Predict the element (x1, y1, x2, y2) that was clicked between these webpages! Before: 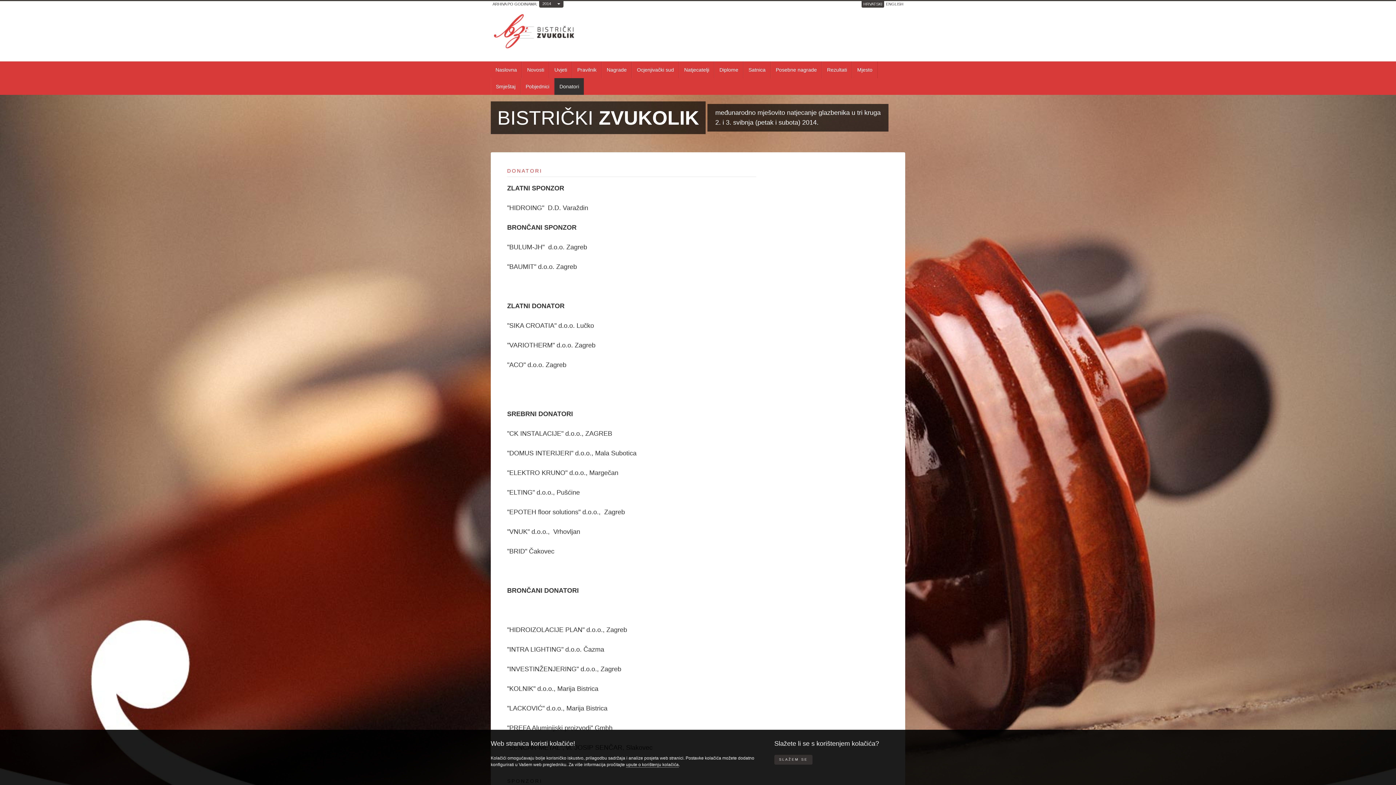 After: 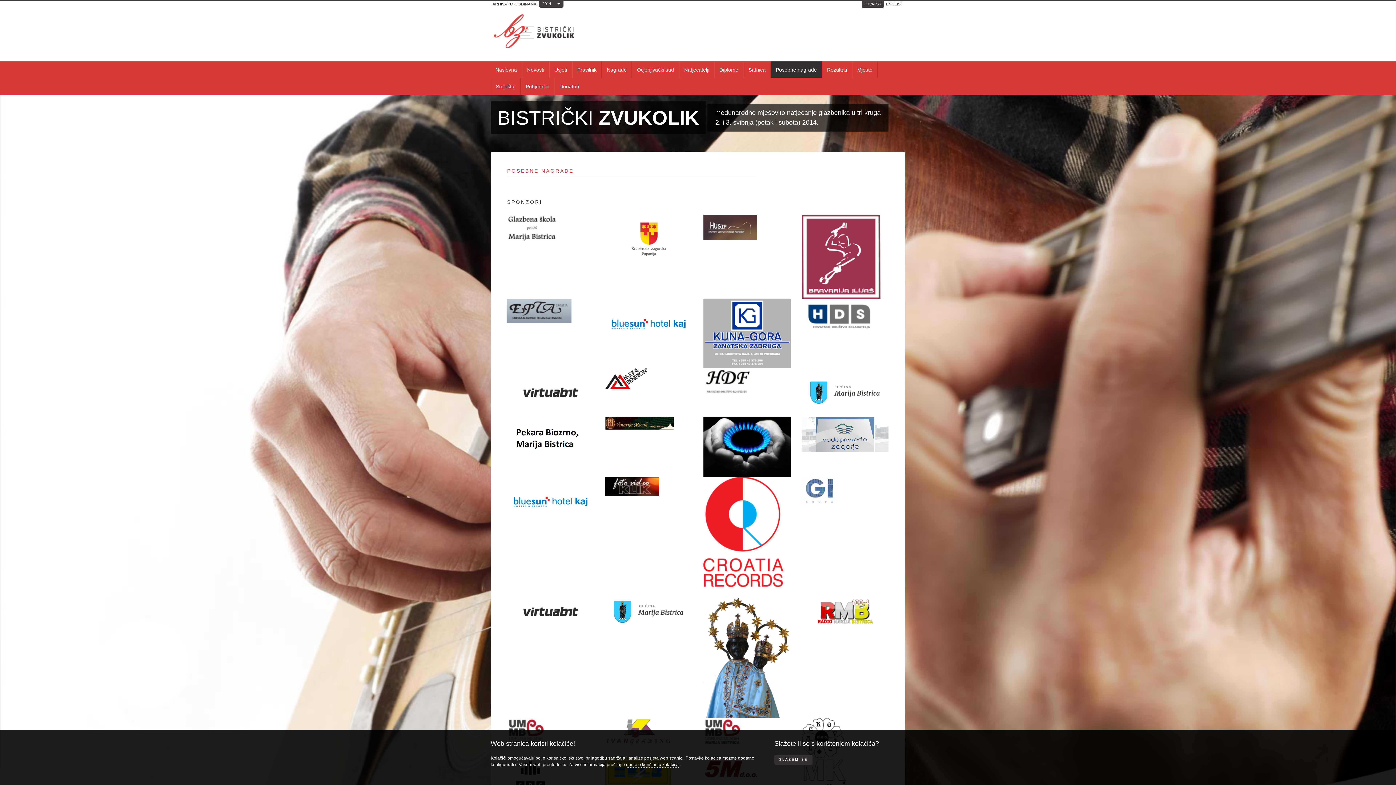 Action: bbox: (770, 61, 822, 78) label: Posebne nagrade